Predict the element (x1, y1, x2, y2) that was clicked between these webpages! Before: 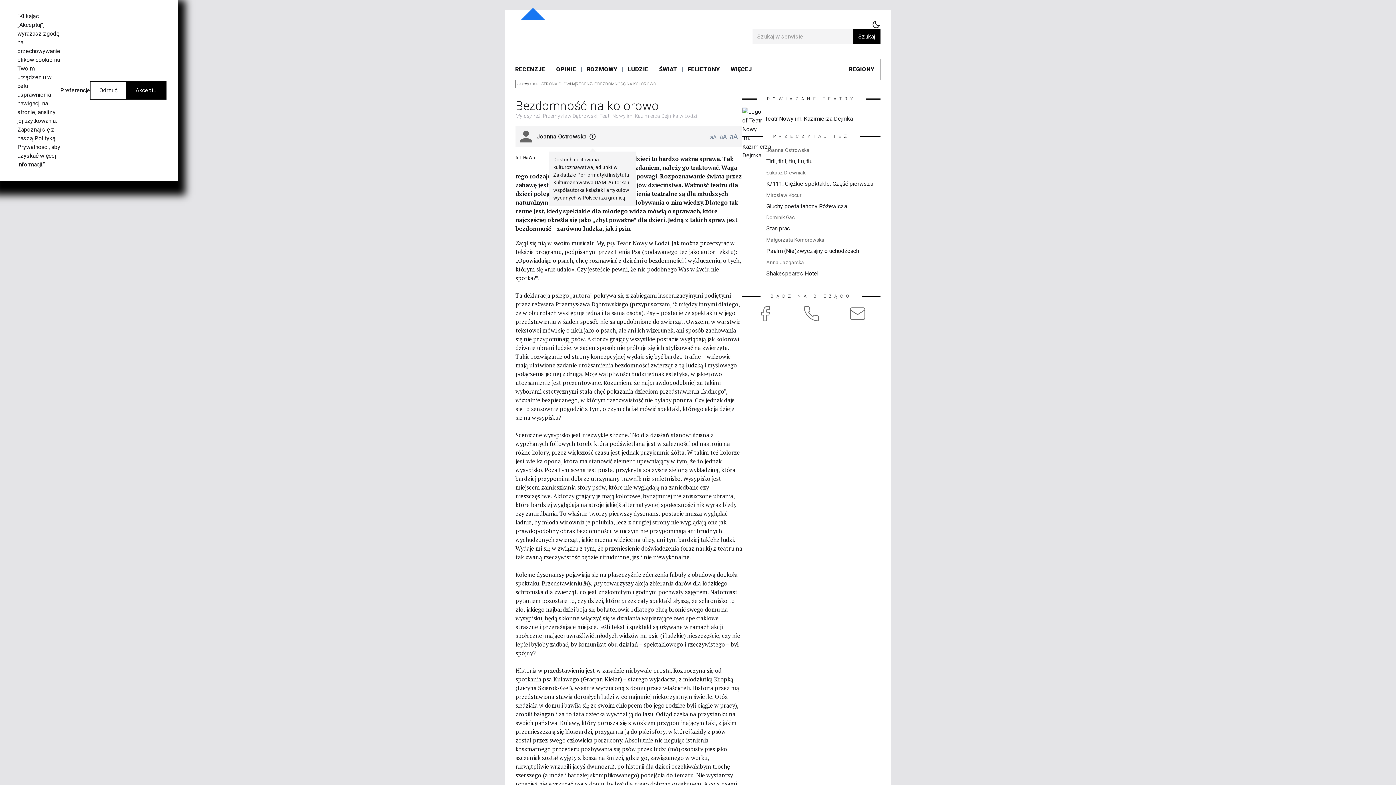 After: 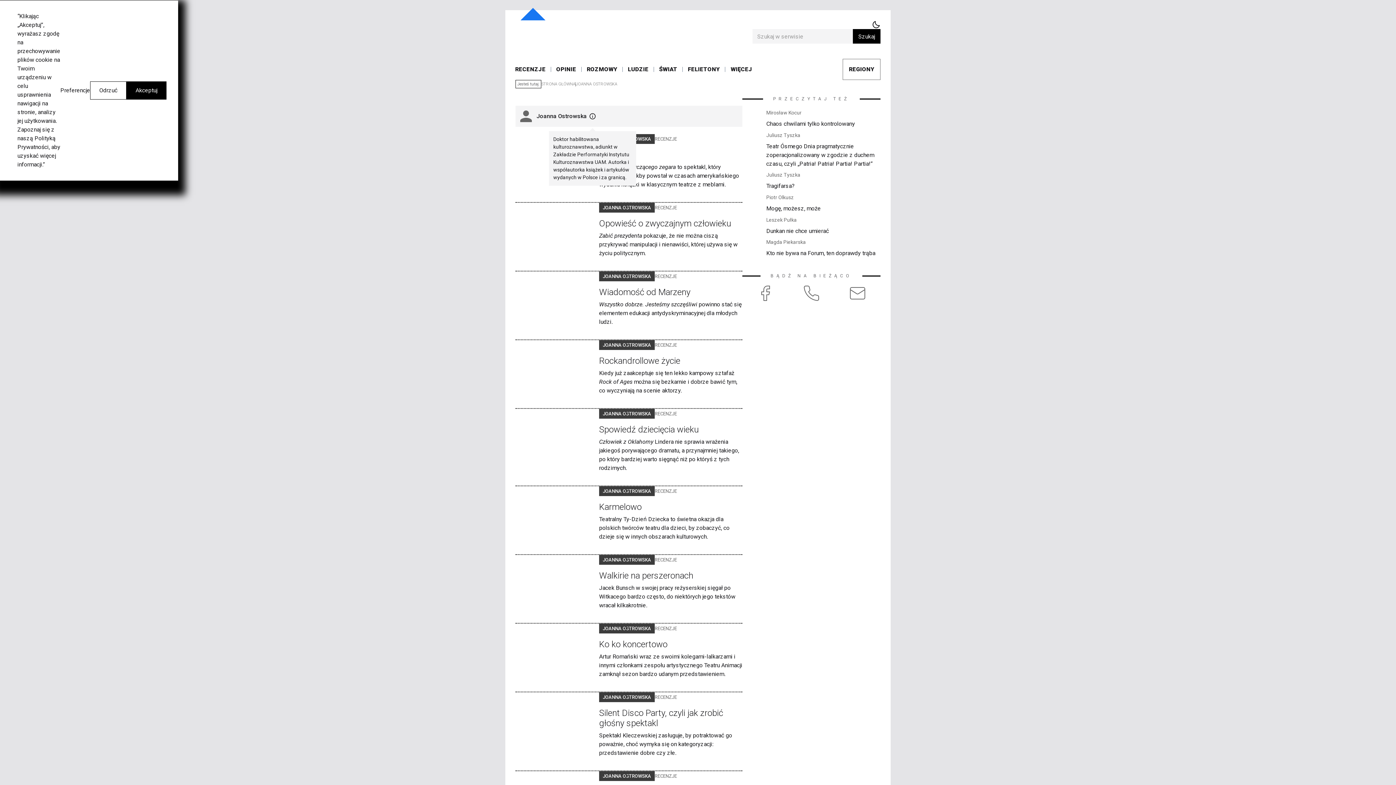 Action: label: Joanna Ostrowska bbox: (536, 132, 586, 141)